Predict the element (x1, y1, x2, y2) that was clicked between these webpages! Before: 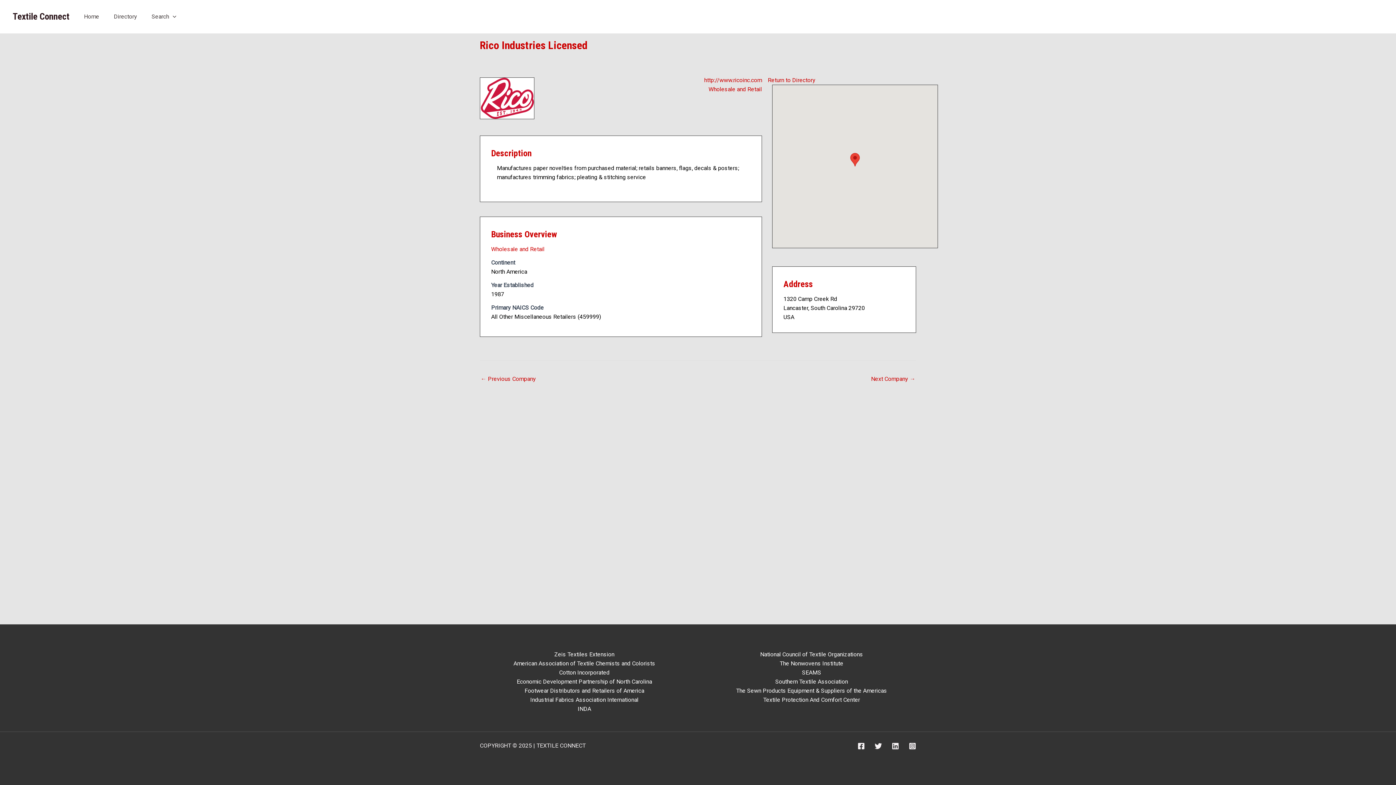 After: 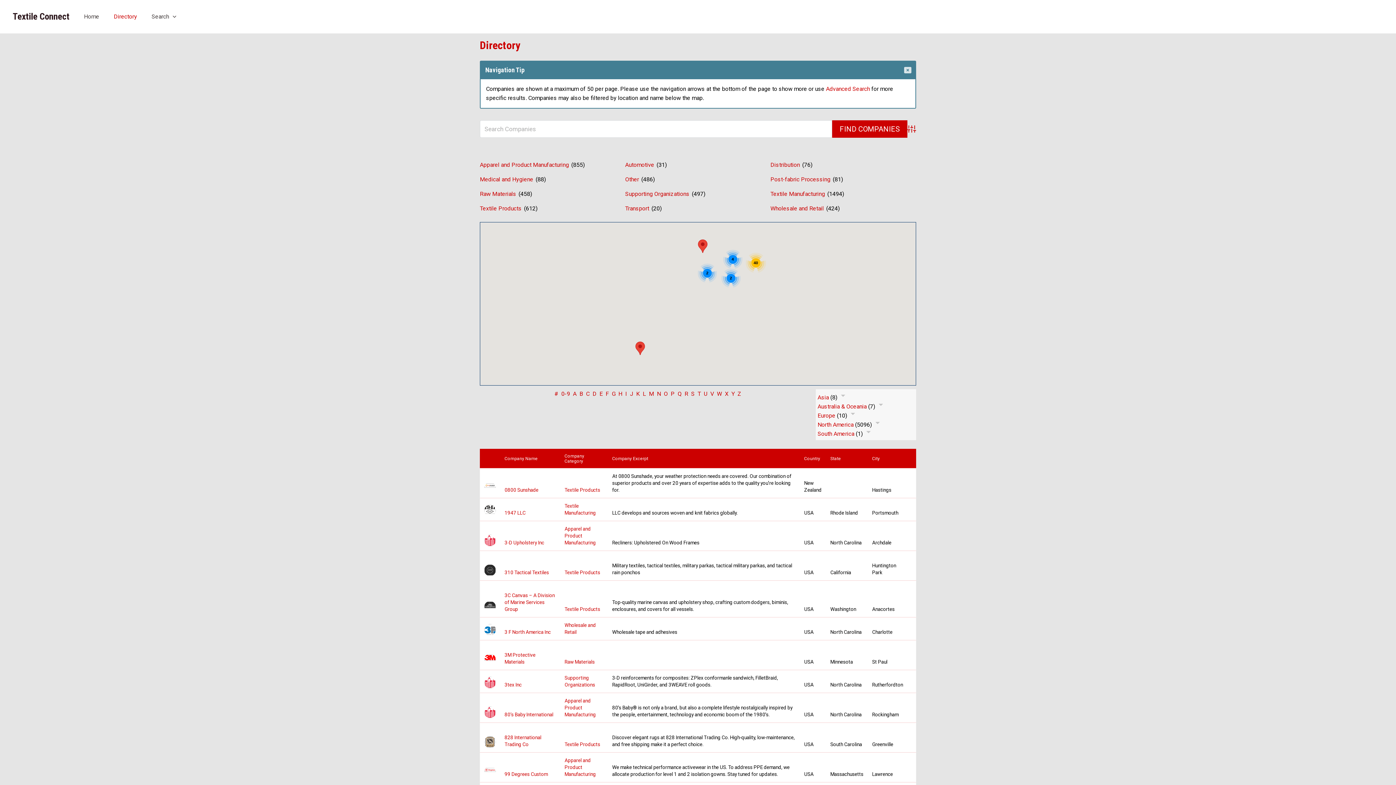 Action: label: Return to Directory bbox: (768, 76, 815, 83)